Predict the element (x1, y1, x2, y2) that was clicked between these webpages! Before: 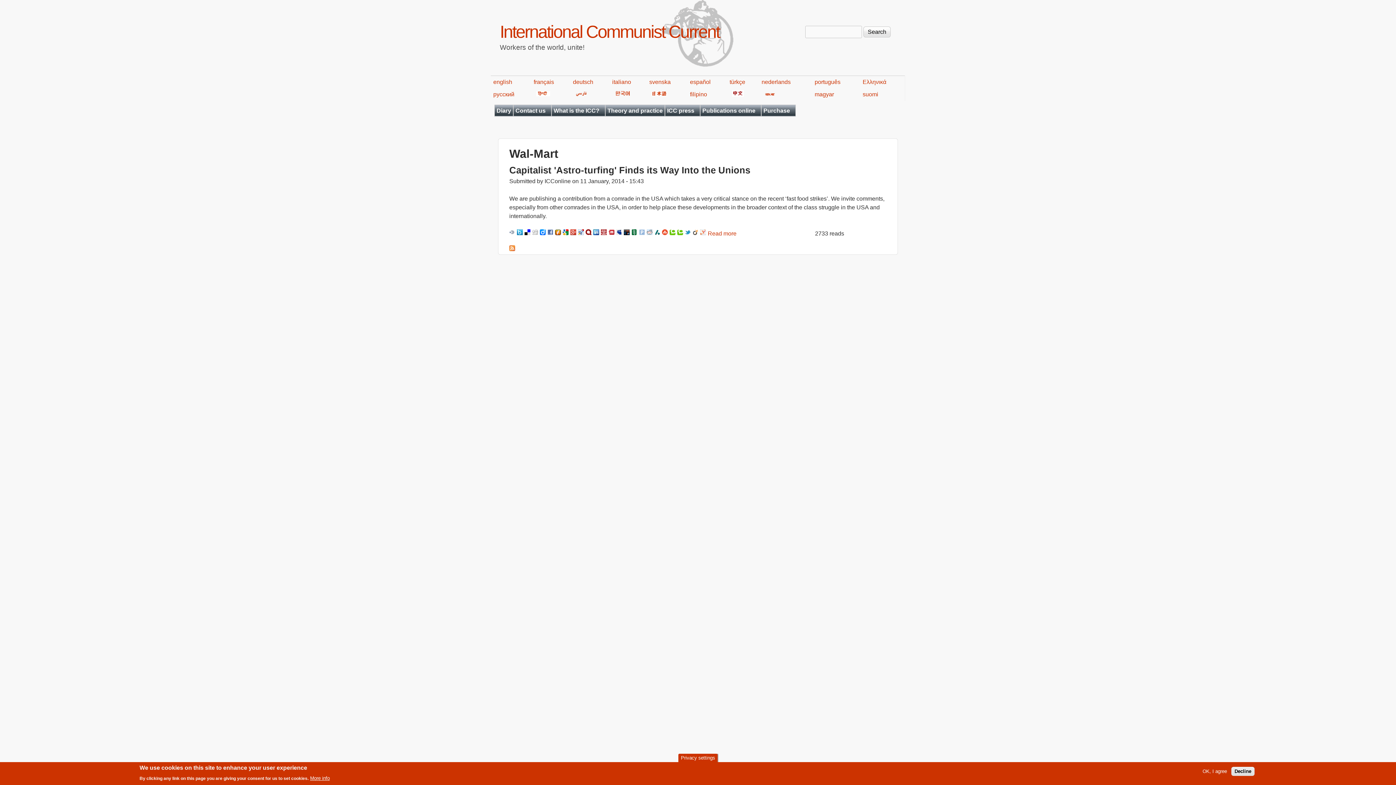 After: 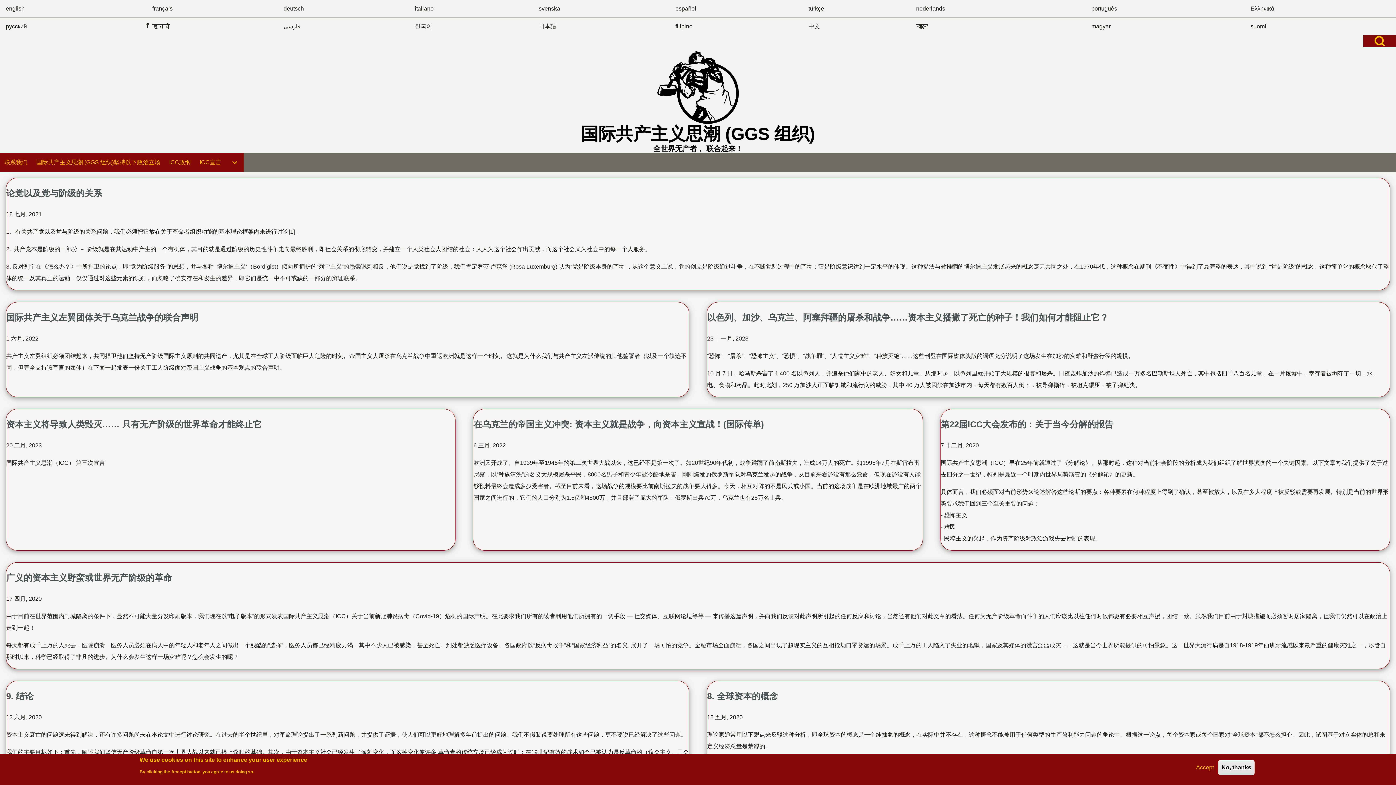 Action: bbox: (729, 91, 744, 97)